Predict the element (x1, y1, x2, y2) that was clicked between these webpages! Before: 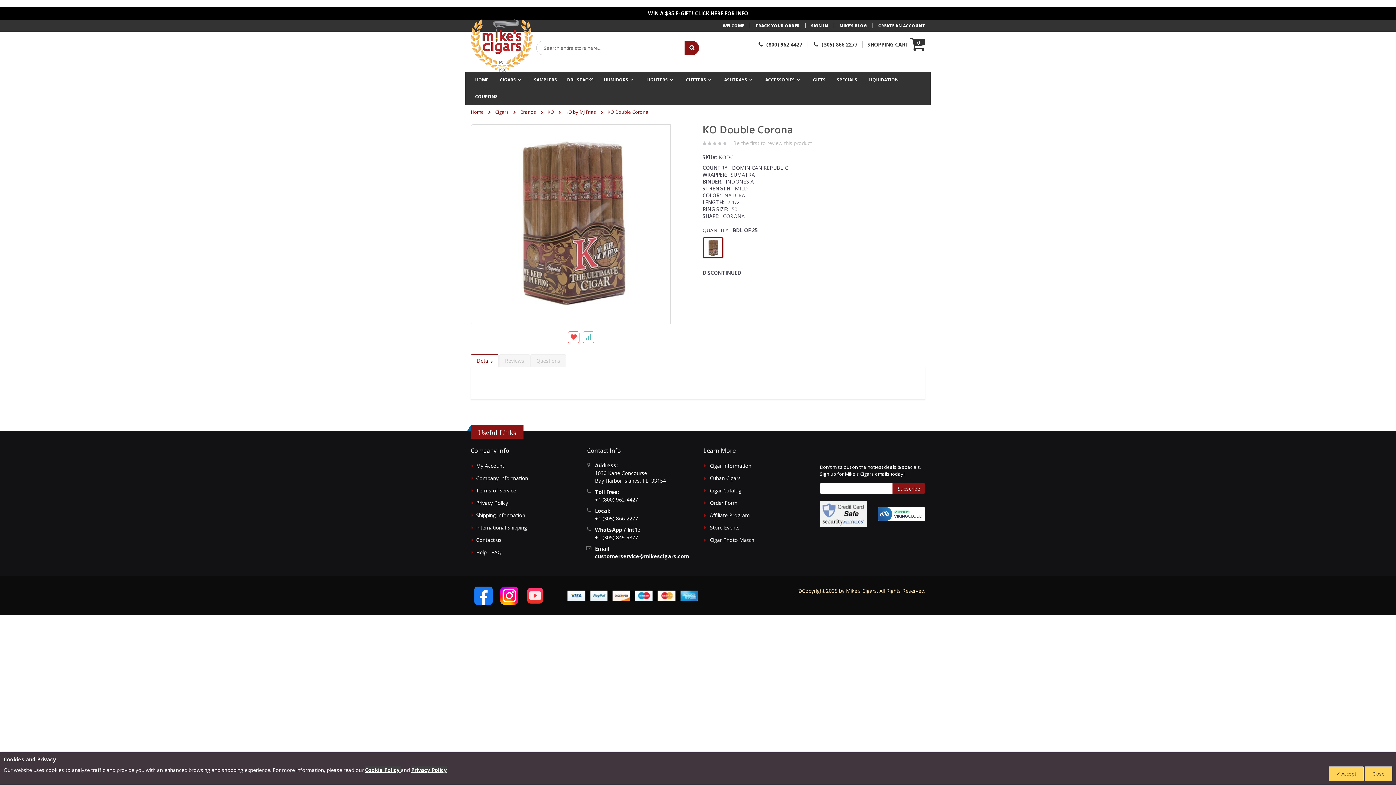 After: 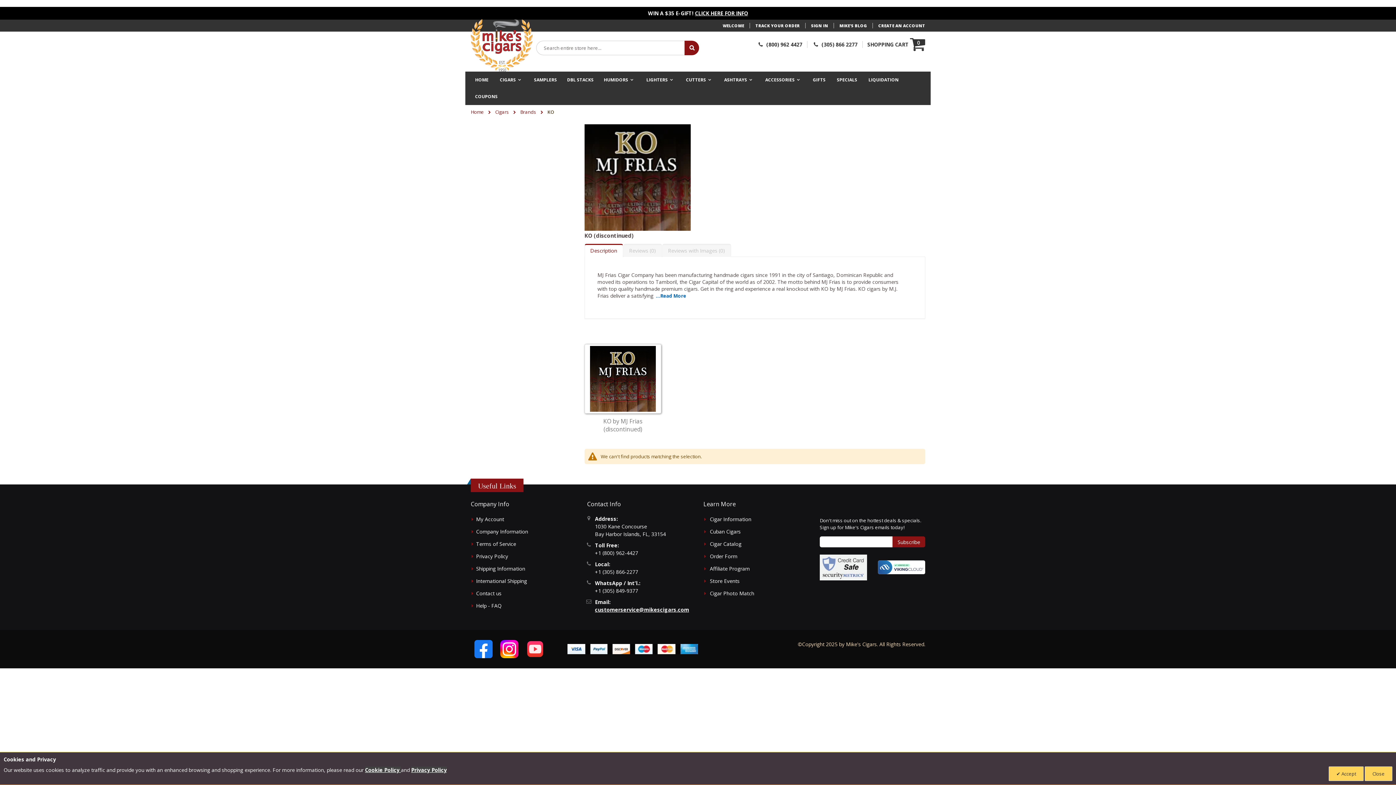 Action: bbox: (547, 104, 554, 119) label: KO